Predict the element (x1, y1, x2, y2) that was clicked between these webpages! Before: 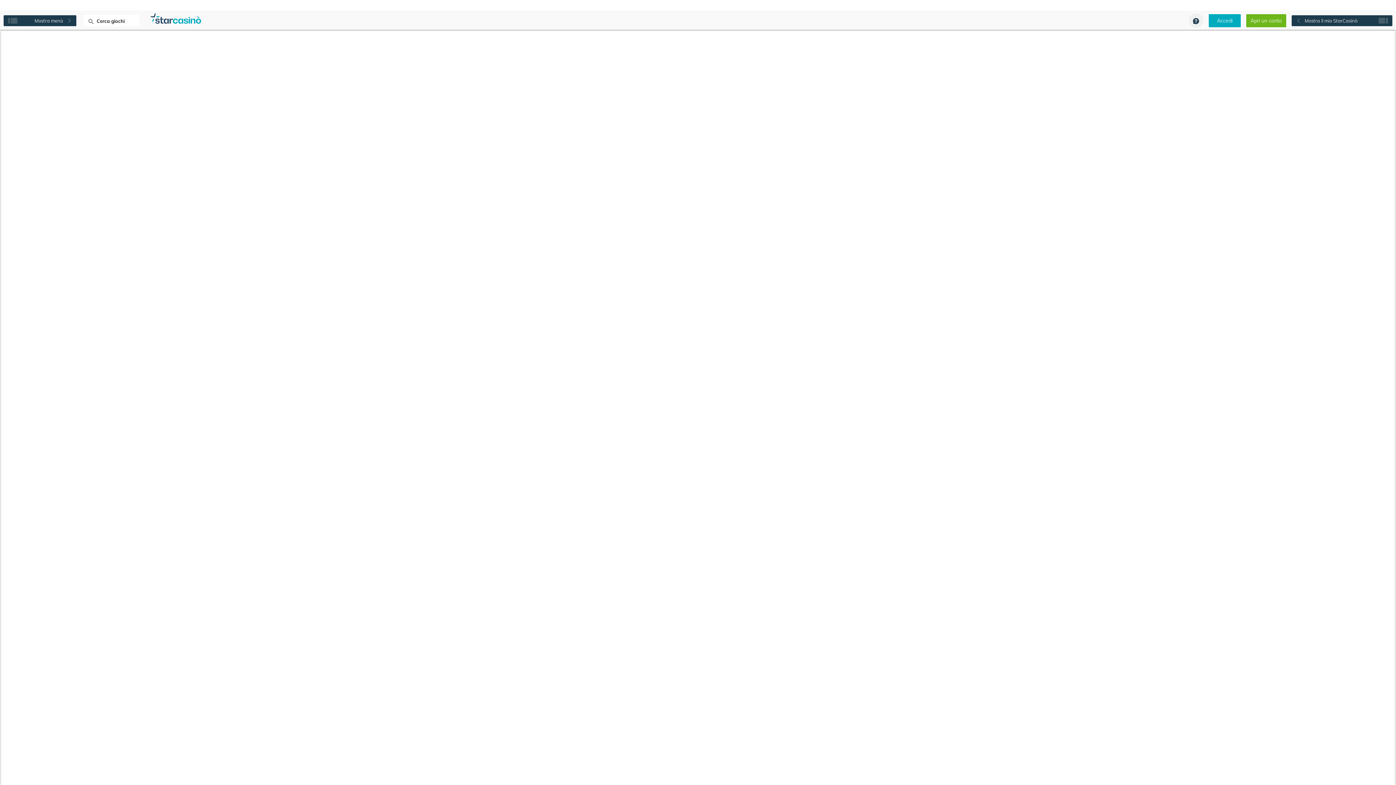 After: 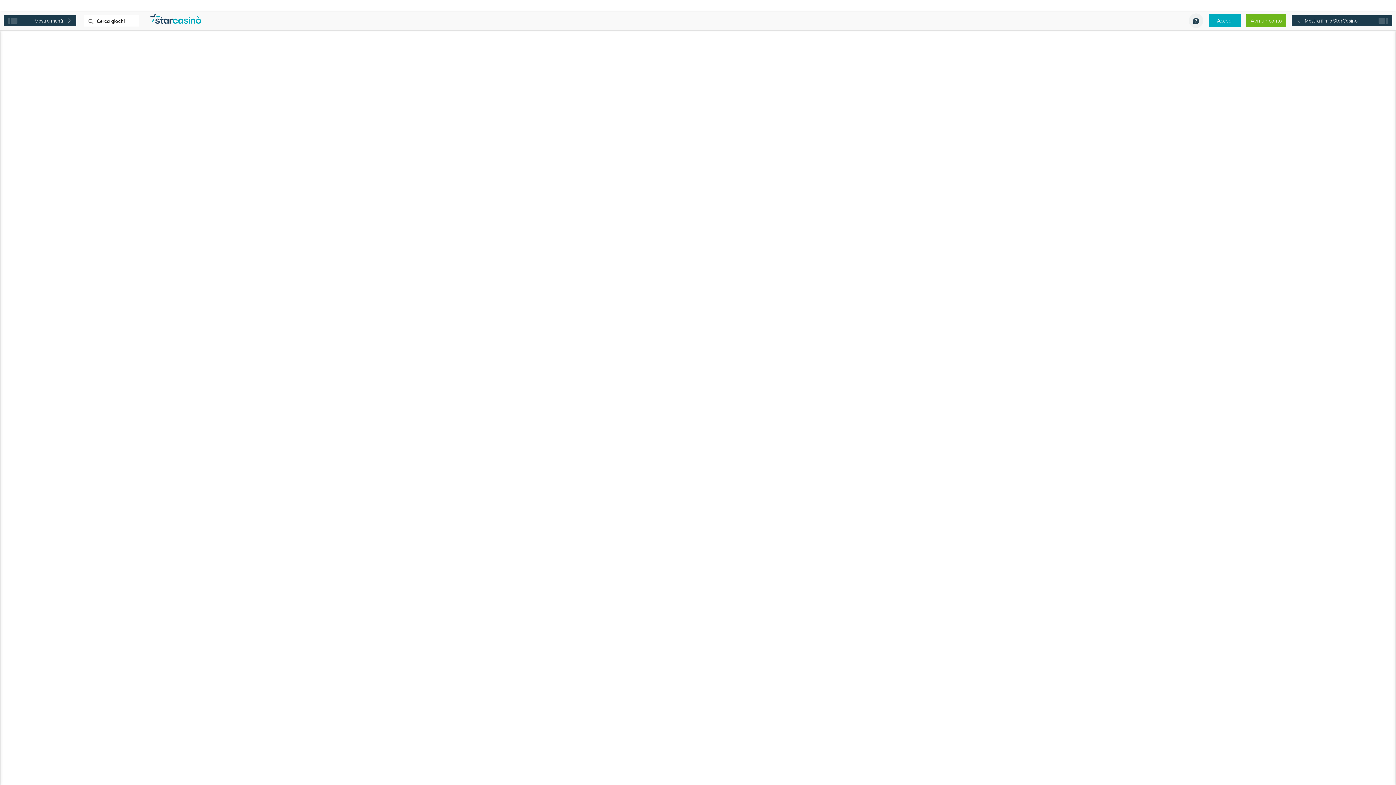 Action: bbox: (150, 26, 201, 33)